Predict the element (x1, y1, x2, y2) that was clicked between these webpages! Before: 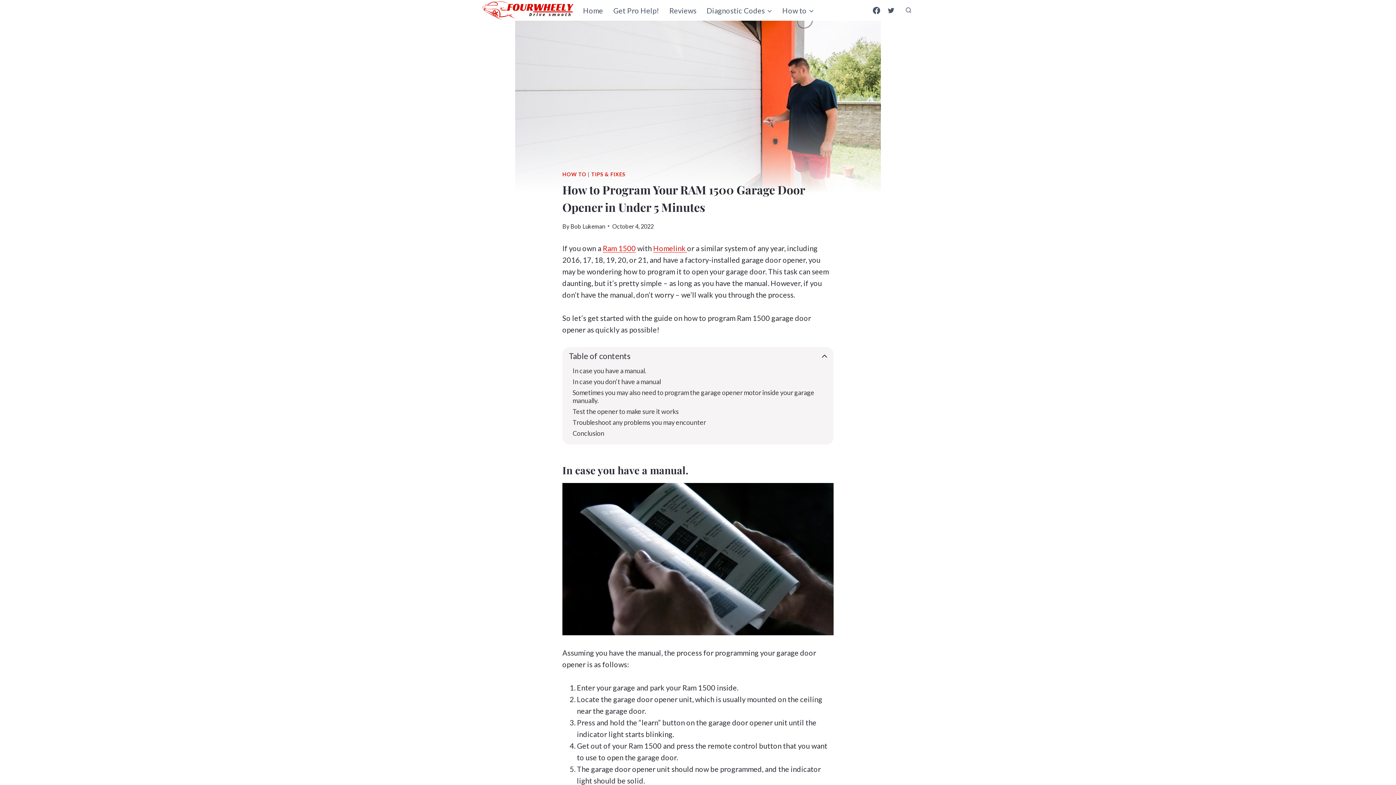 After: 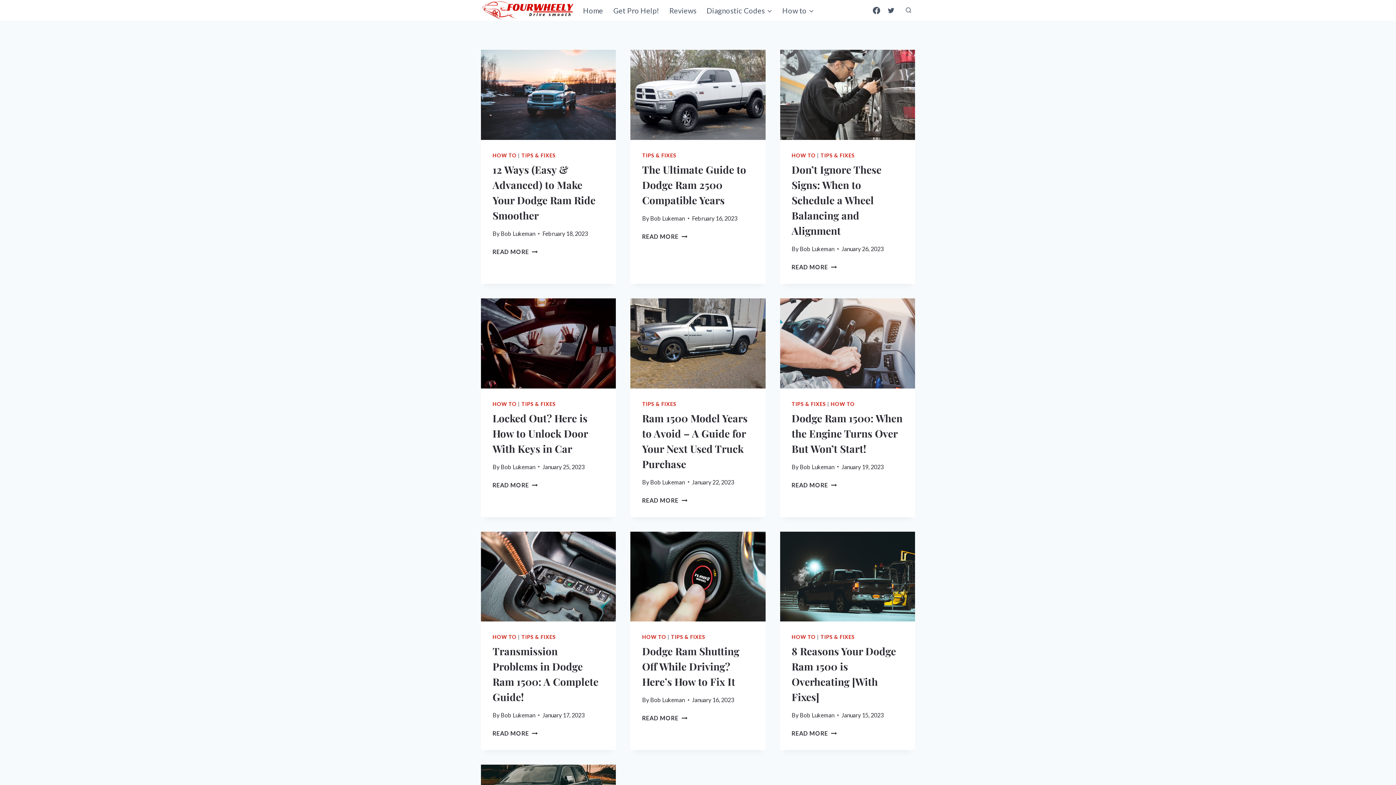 Action: label: TIPS & FIXES bbox: (591, 171, 625, 177)